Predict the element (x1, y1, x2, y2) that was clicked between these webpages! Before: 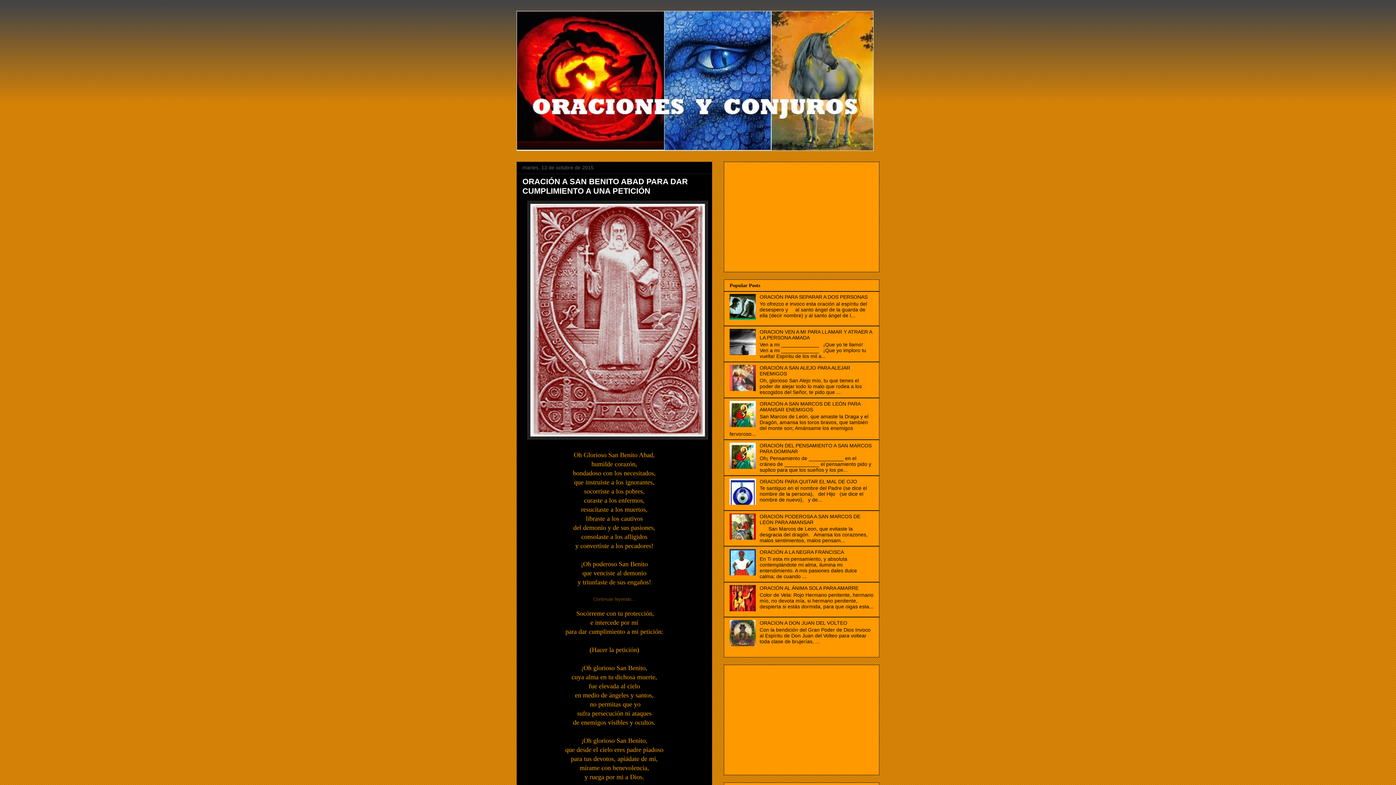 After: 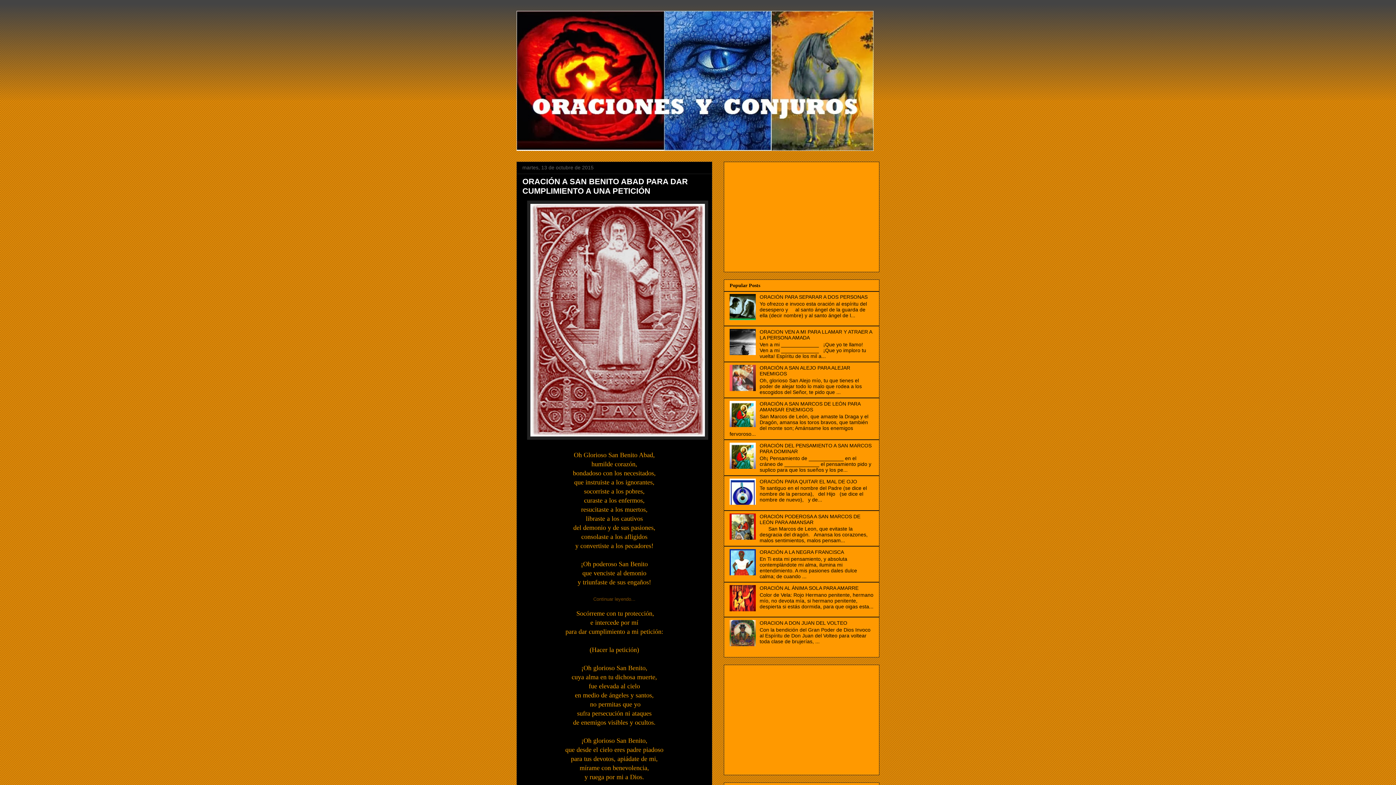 Action: bbox: (729, 464, 758, 470)